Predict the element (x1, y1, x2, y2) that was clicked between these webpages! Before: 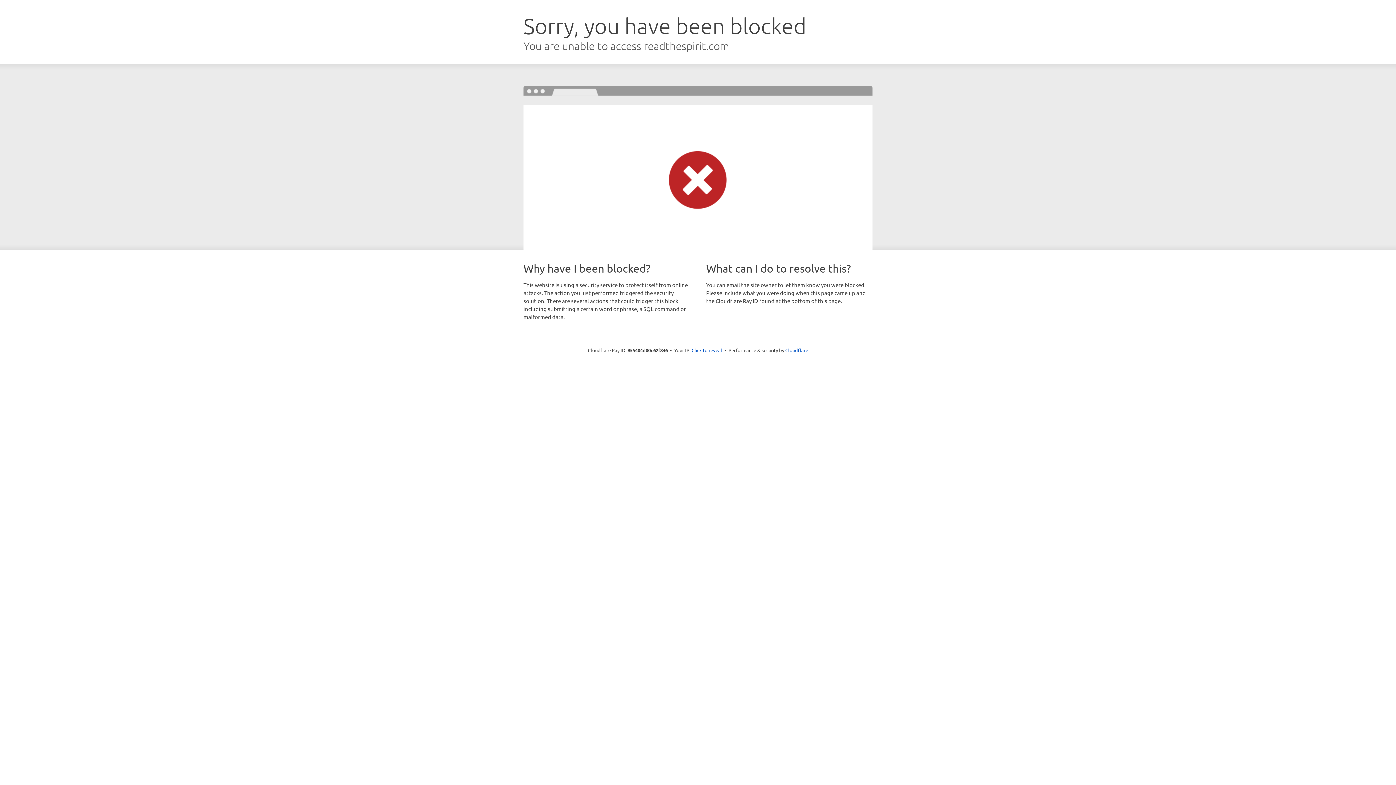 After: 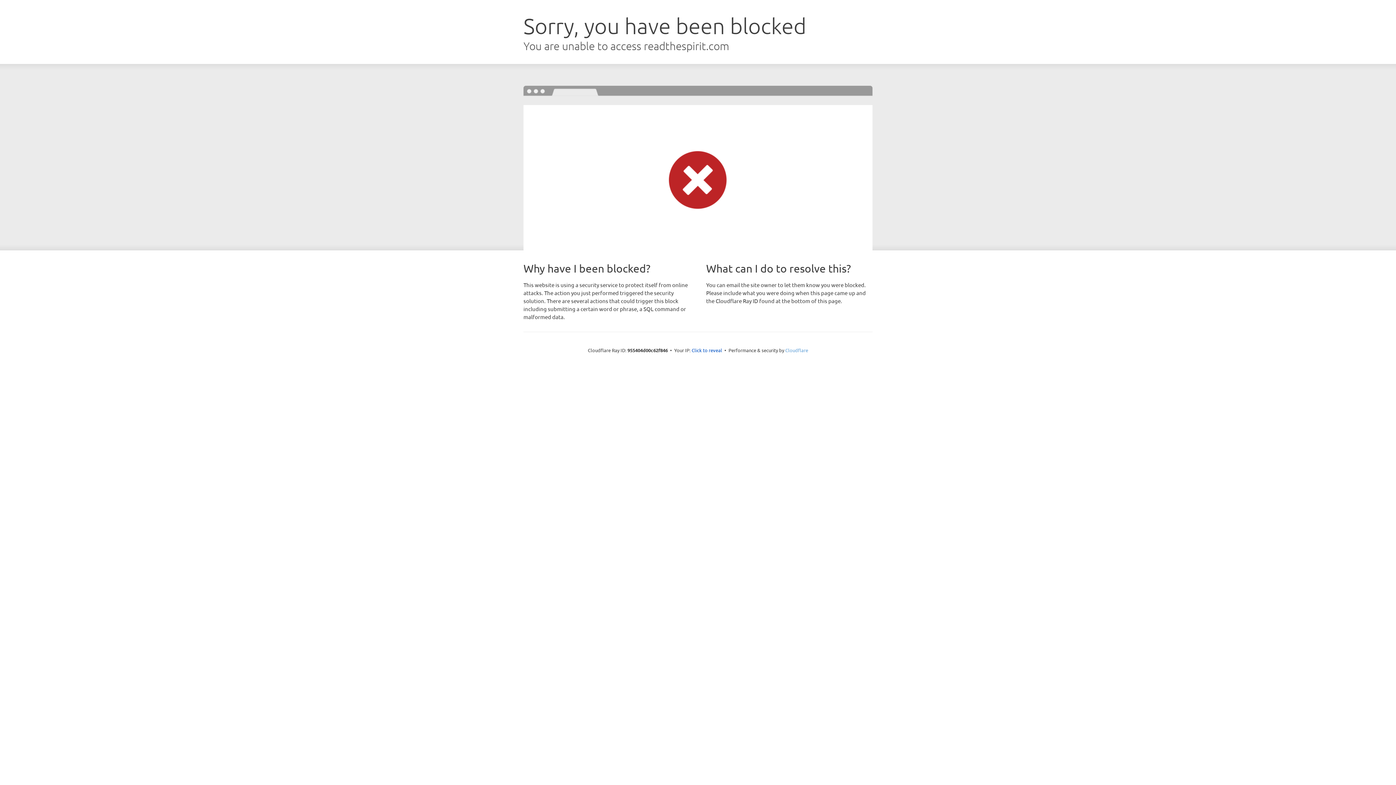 Action: label: Cloudflare bbox: (785, 347, 808, 353)